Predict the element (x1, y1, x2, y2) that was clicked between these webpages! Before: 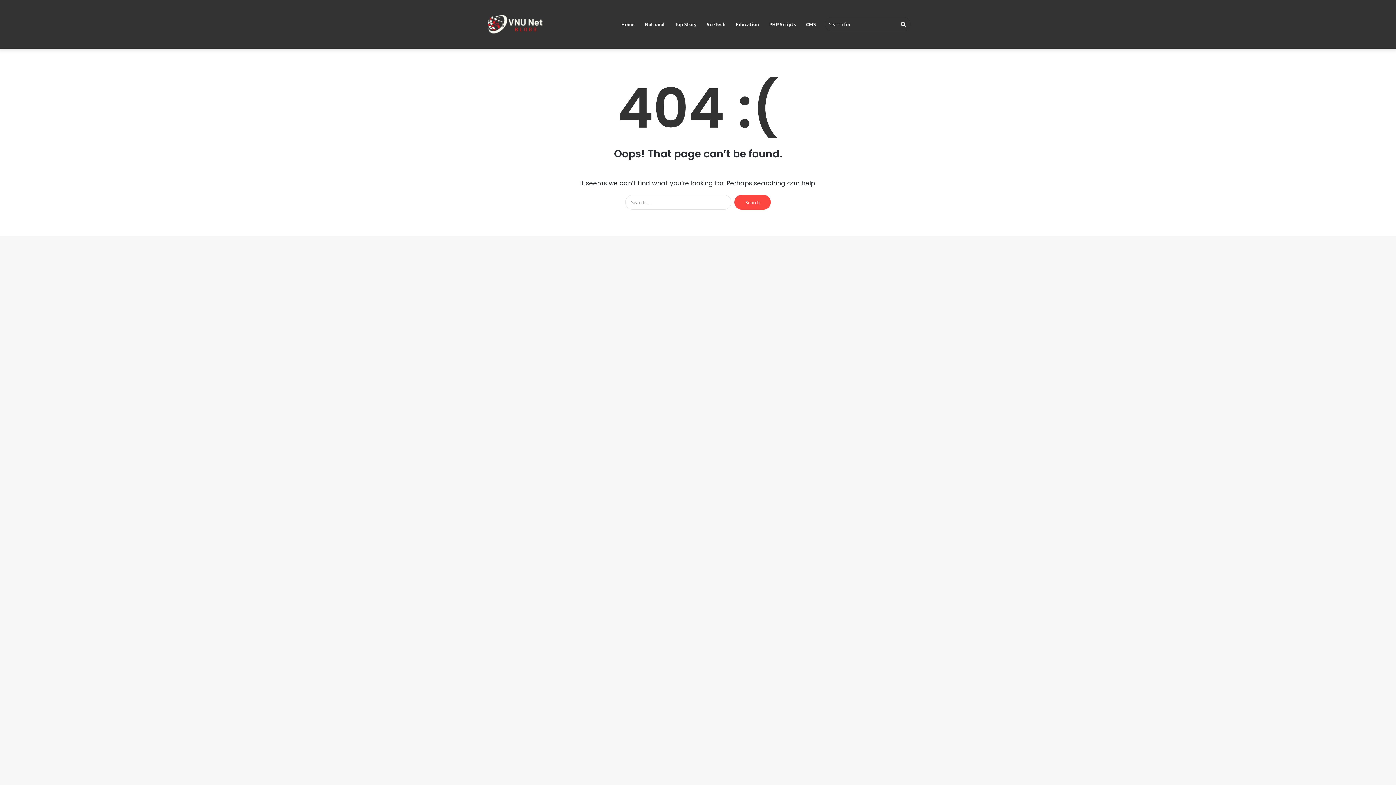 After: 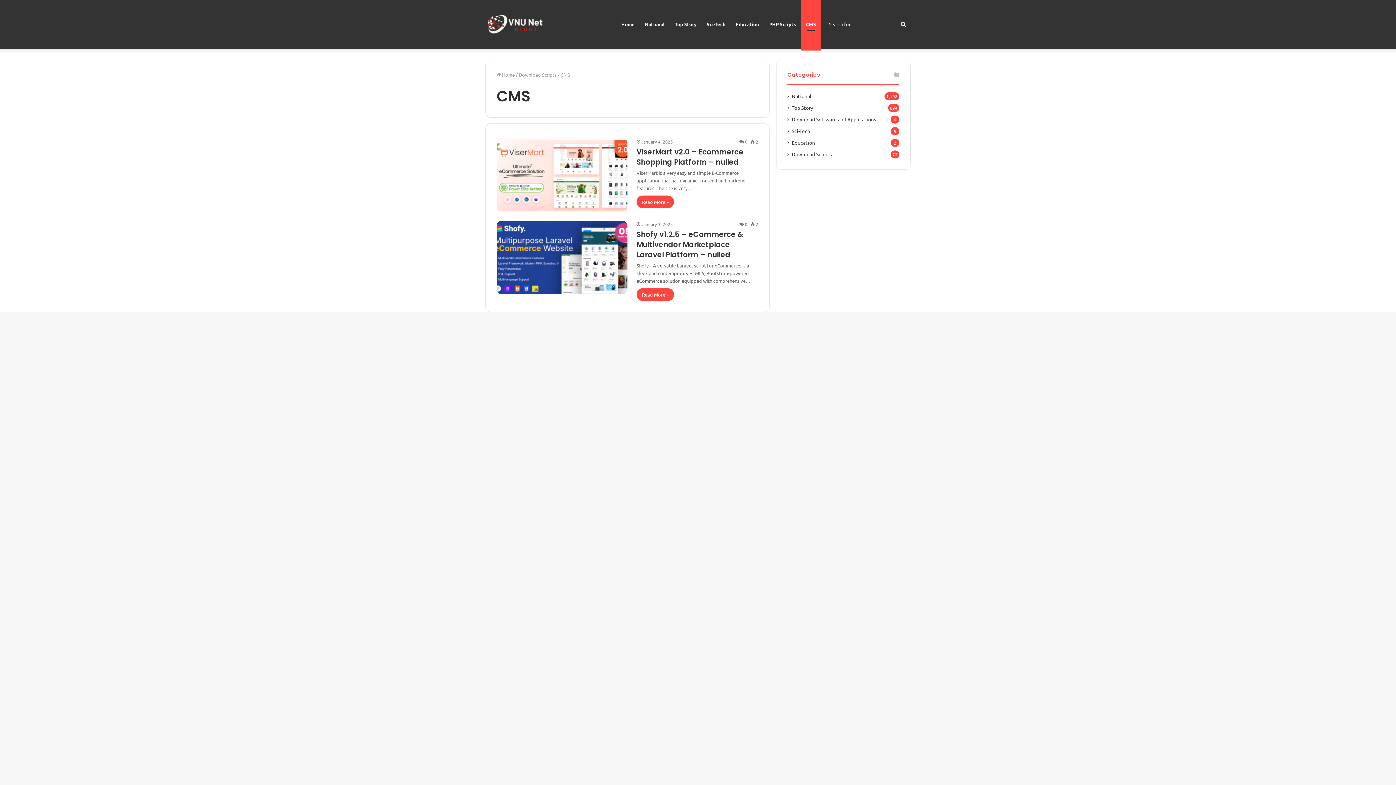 Action: label: CMS bbox: (801, 0, 821, 48)